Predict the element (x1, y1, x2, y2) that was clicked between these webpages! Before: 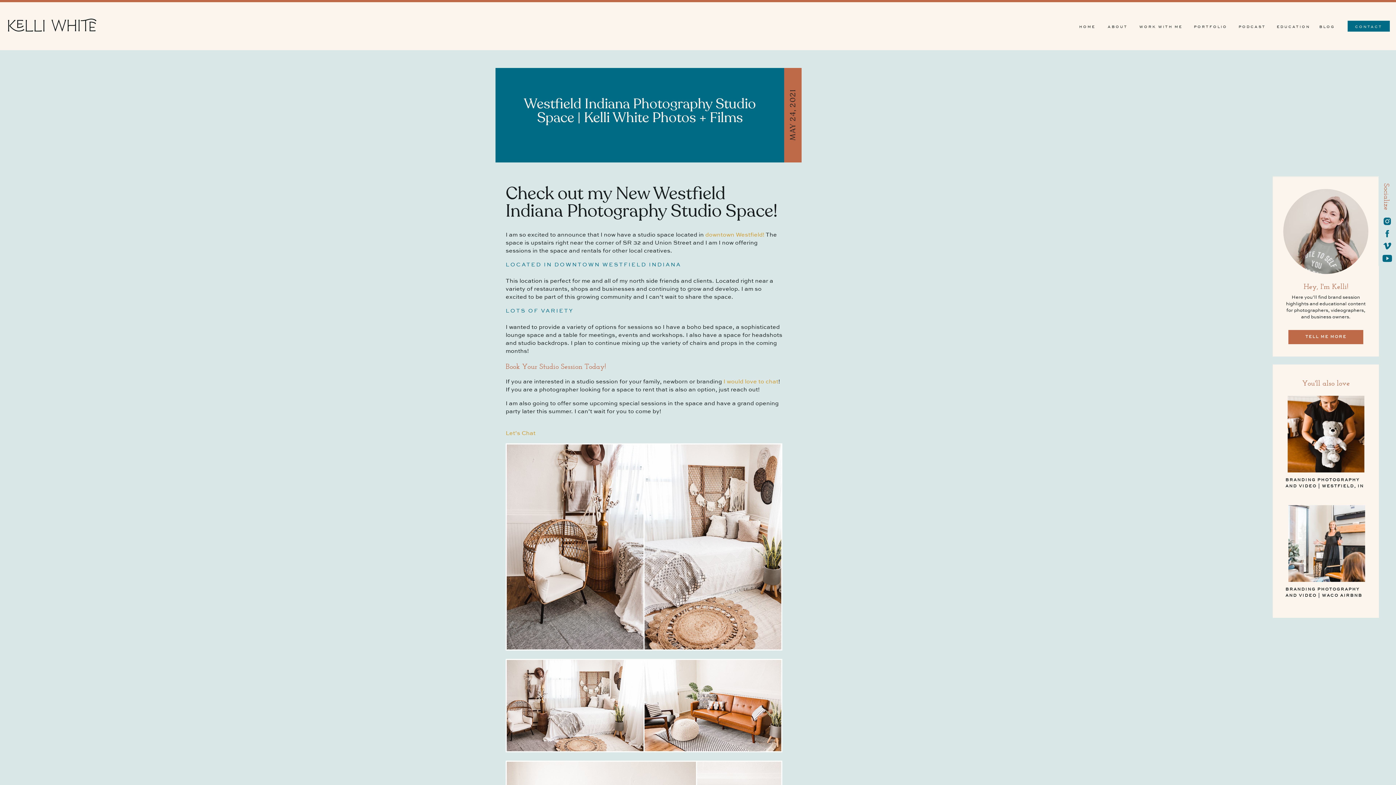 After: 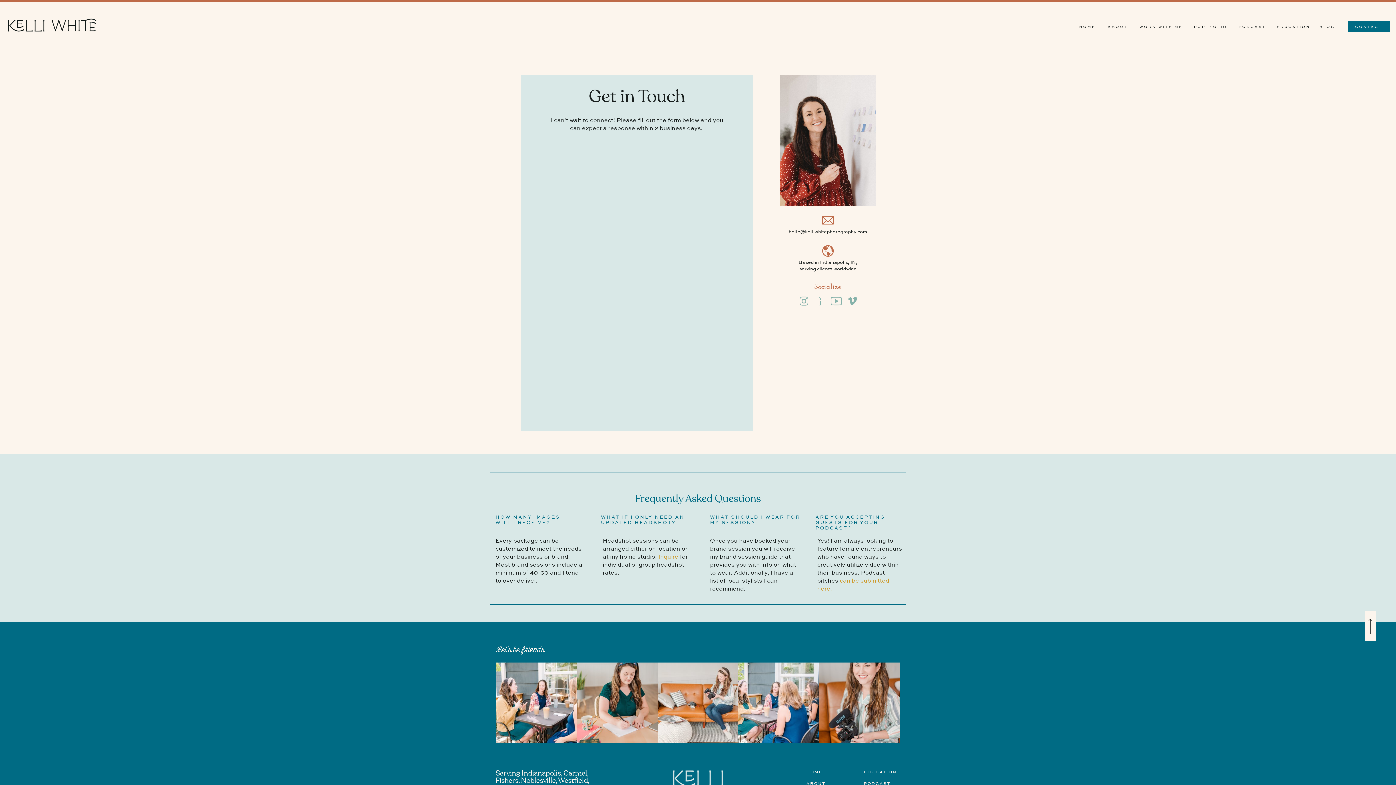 Action: label: CONTACT
 bbox: (1353, 24, 1385, 28)